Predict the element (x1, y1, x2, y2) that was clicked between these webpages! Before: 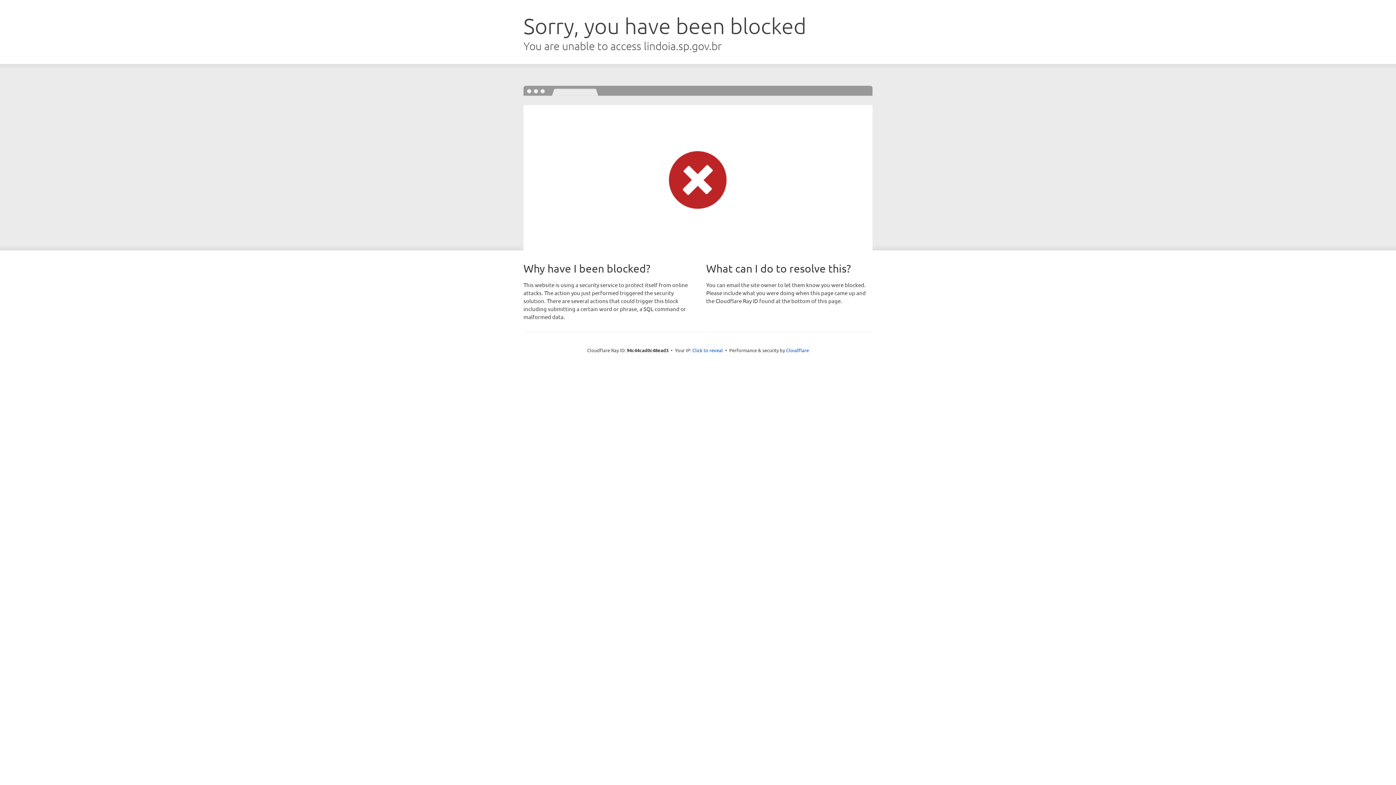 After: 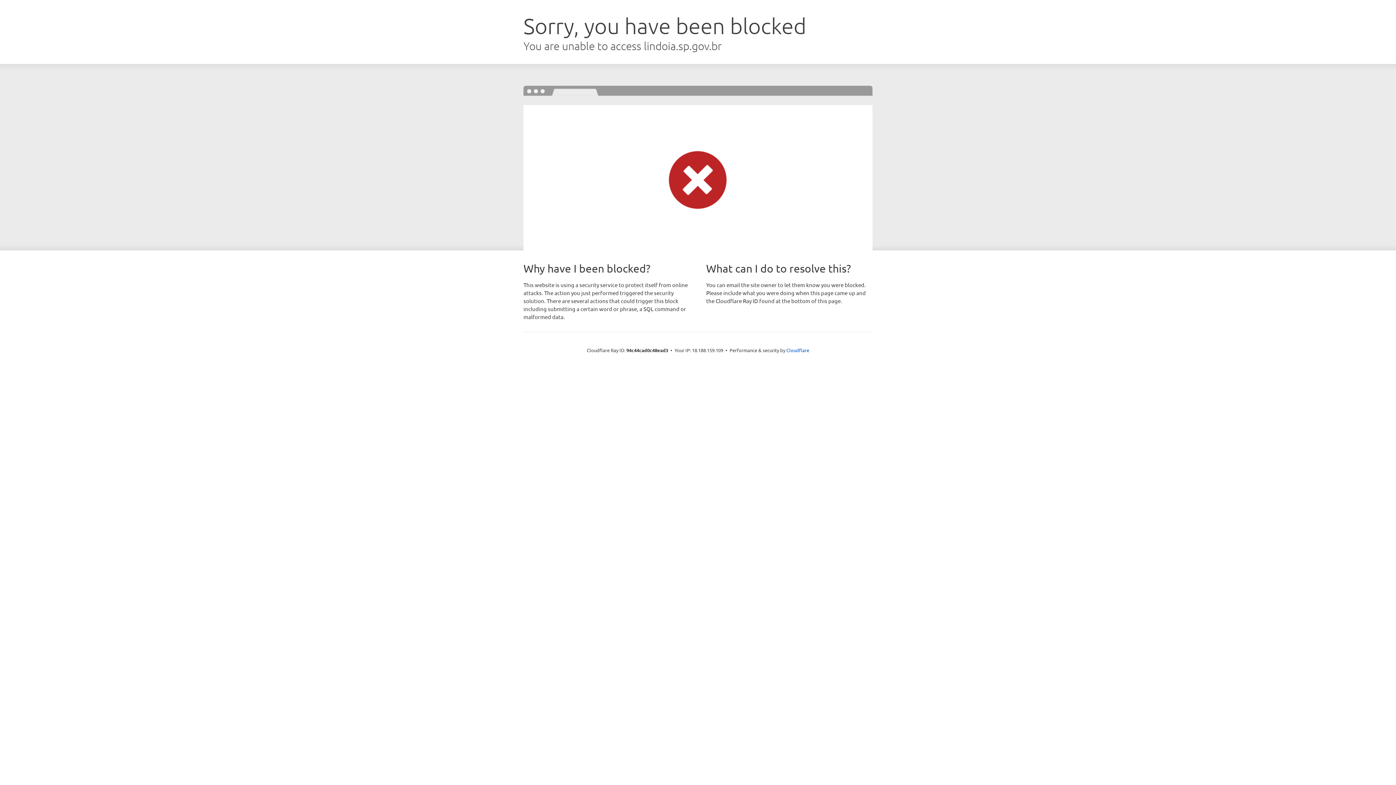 Action: label: Click to reveal bbox: (692, 346, 723, 353)